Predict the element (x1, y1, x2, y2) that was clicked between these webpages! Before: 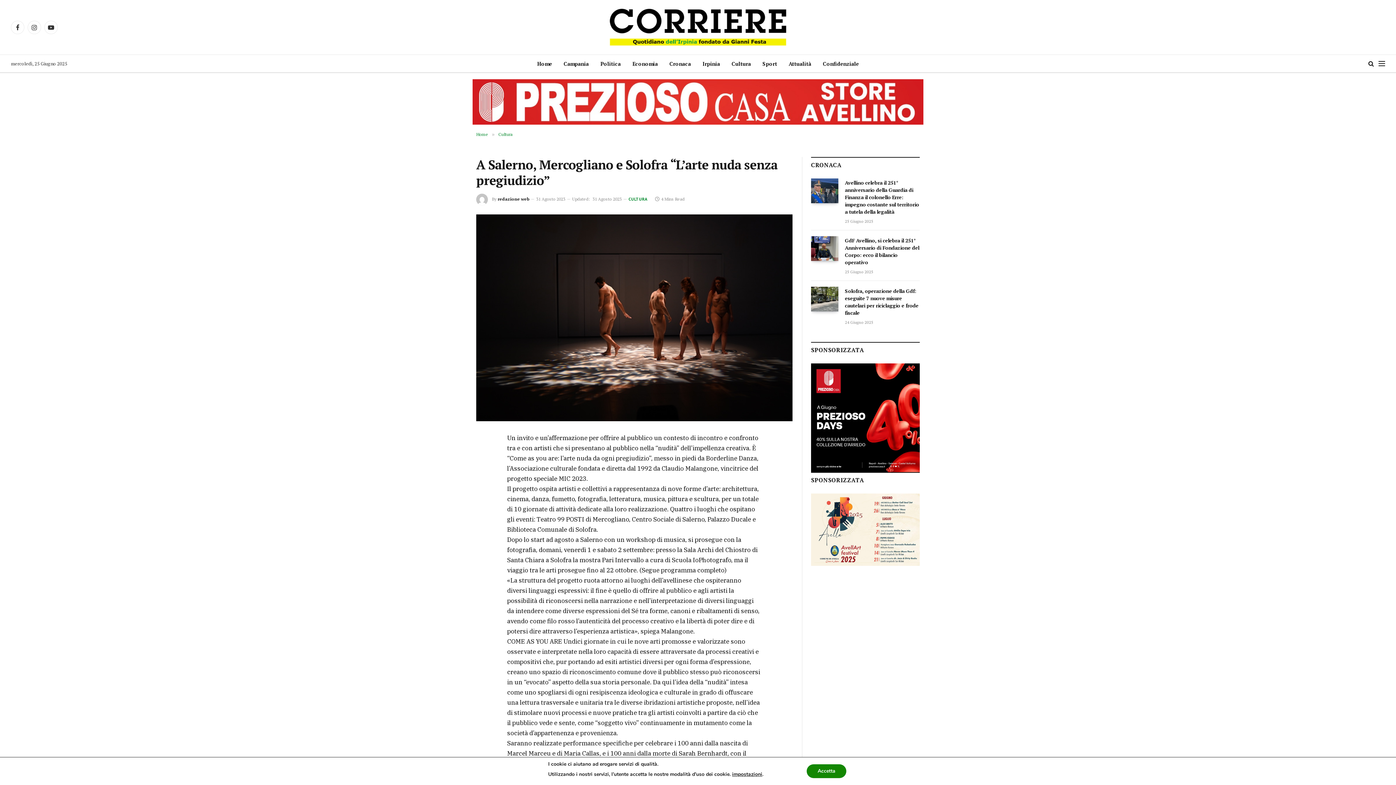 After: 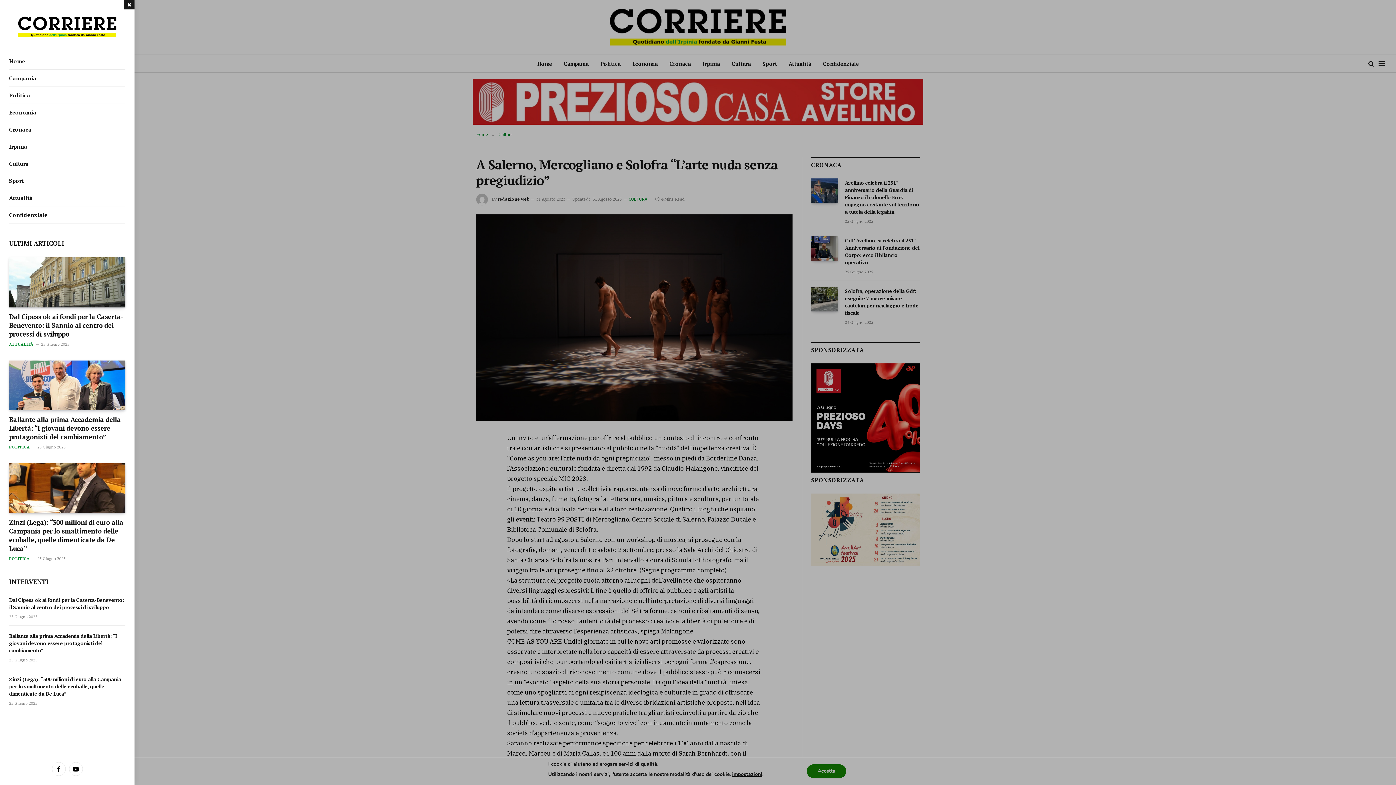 Action: bbox: (1378, 55, 1385, 71) label: Menu